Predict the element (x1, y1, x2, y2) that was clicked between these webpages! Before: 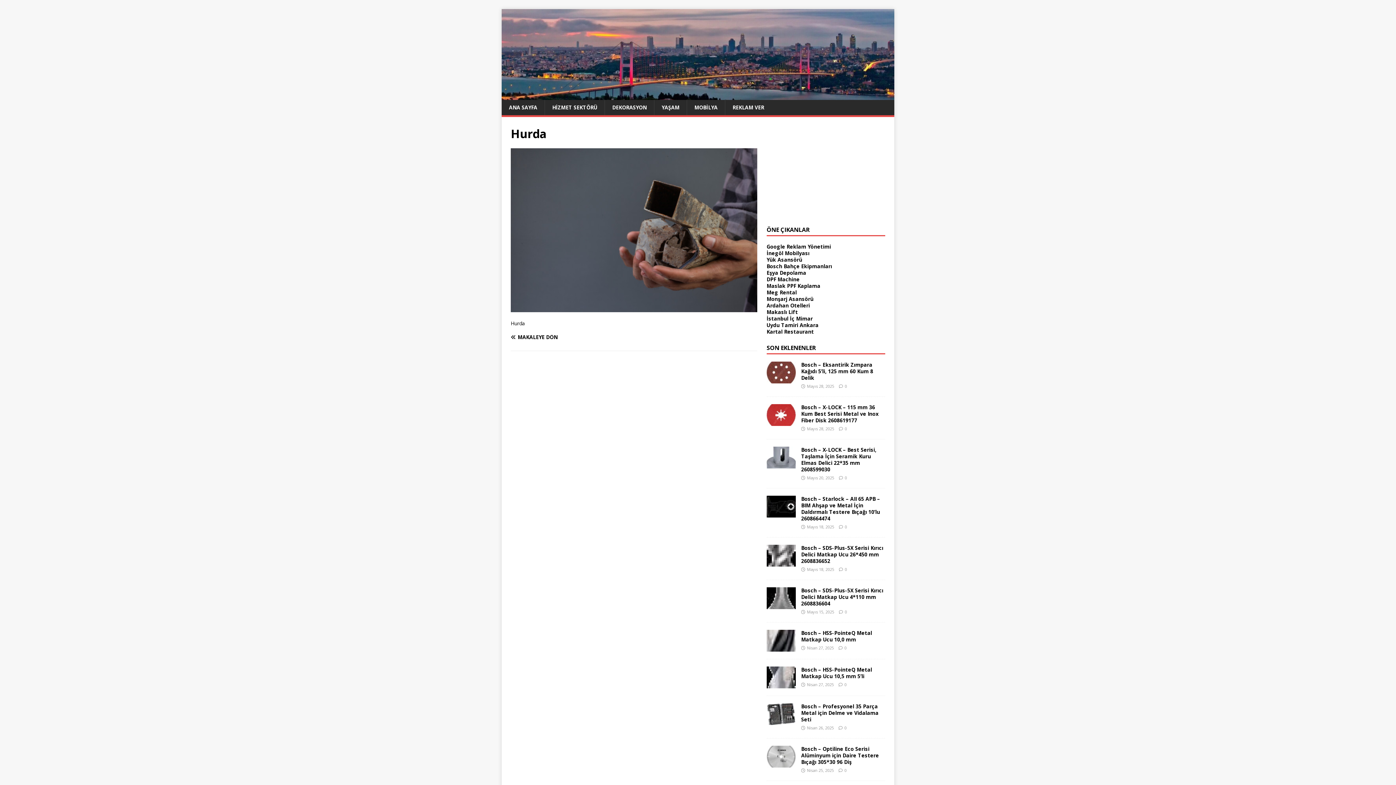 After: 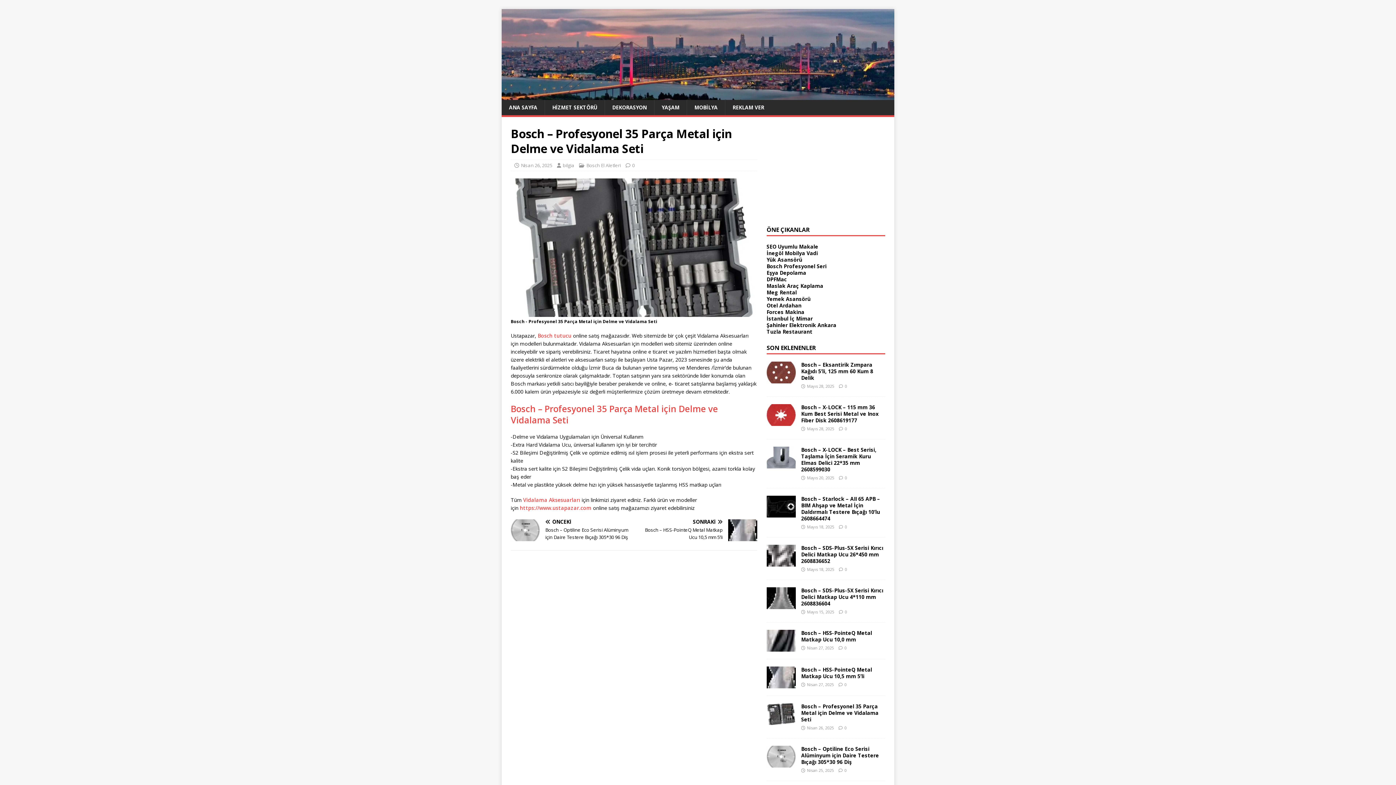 Action: bbox: (801, 703, 878, 723) label: Bosch – Profesyonel 35 Parça Metal için Delme ve Vidalama Seti